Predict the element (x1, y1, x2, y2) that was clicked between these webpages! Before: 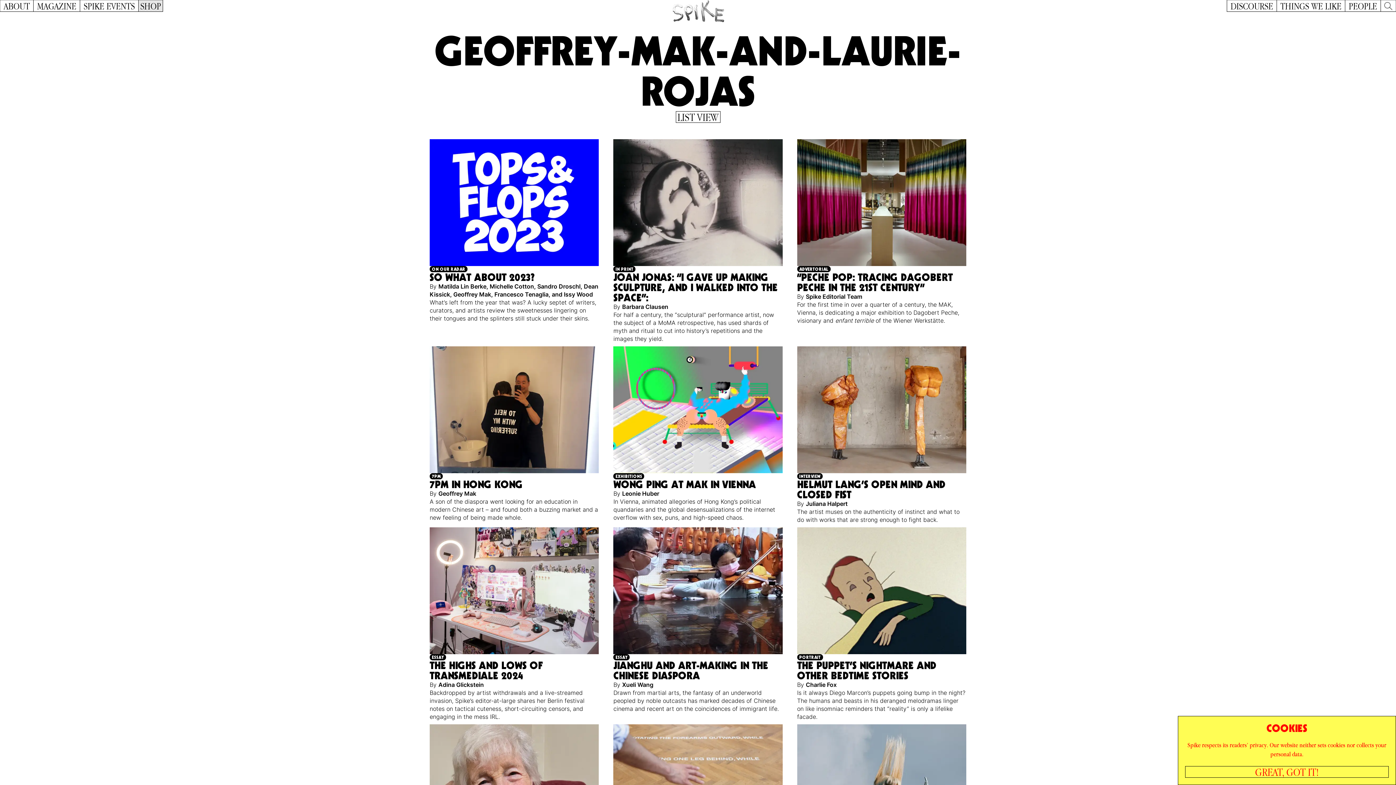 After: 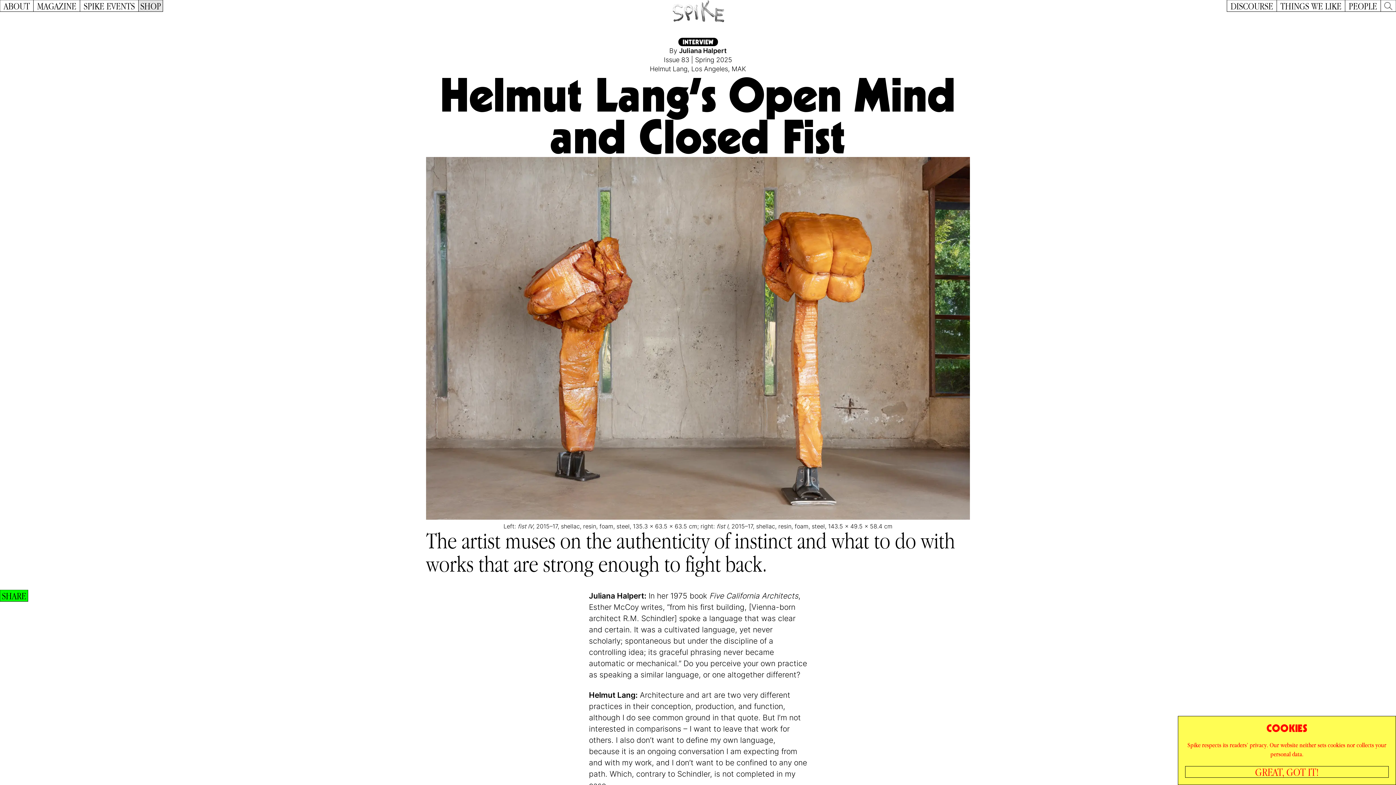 Action: bbox: (793, 344, 970, 525) label: INTERVIEW
HELMUT LANG’S OPEN MIND AND CLOSED FIST
By Juliana Halpert

The artist muses on the authenticity of instinct and what to do with works that are strong enough to fight back.